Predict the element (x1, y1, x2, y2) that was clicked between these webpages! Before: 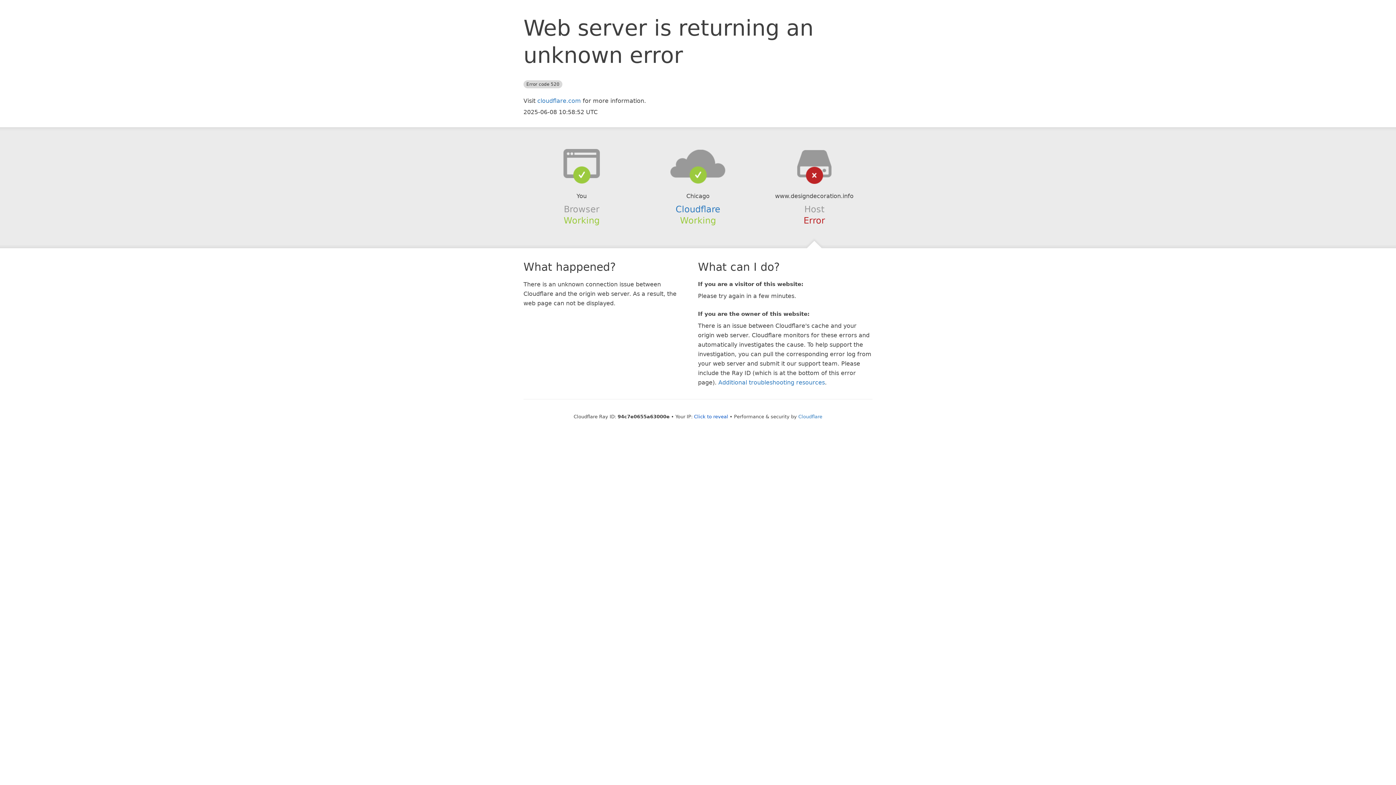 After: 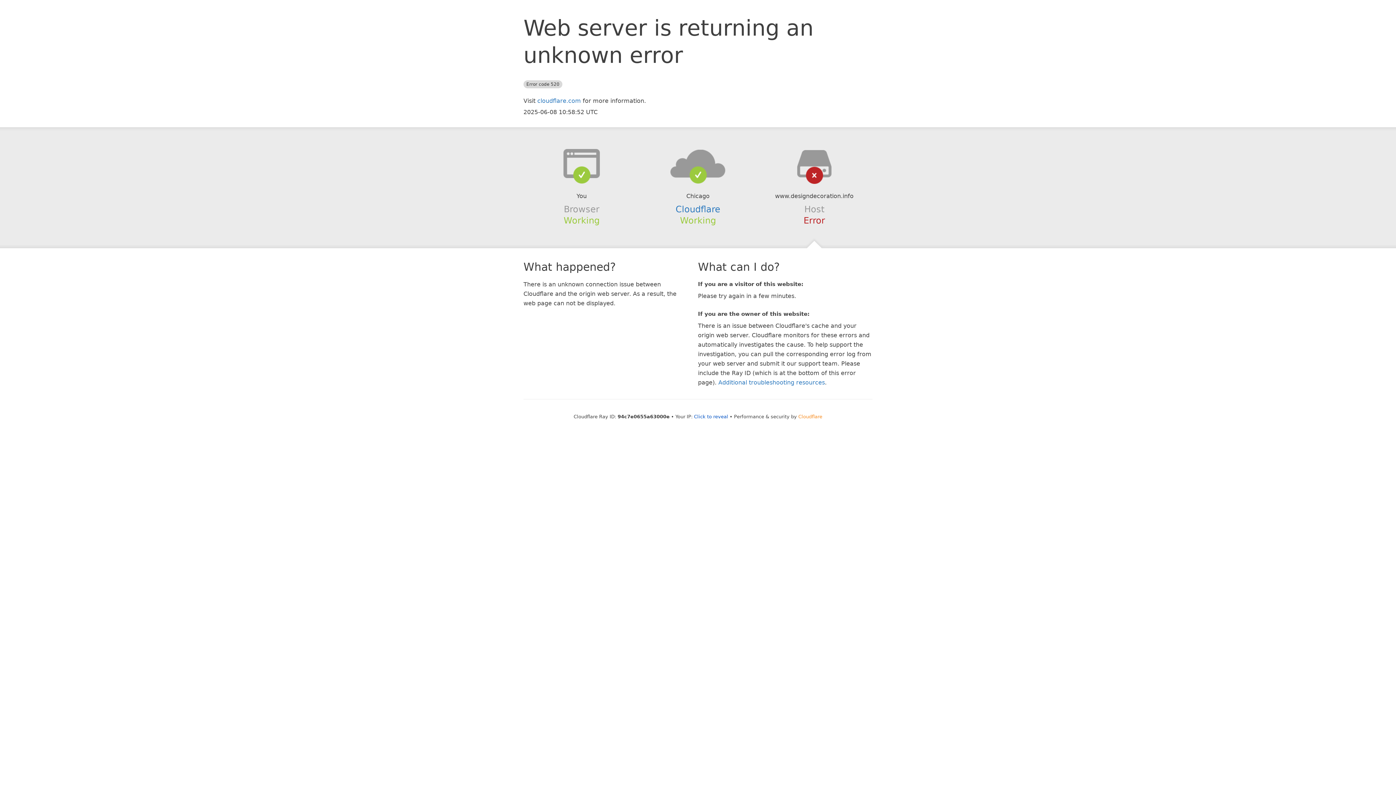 Action: label: Cloudflare bbox: (798, 414, 822, 419)